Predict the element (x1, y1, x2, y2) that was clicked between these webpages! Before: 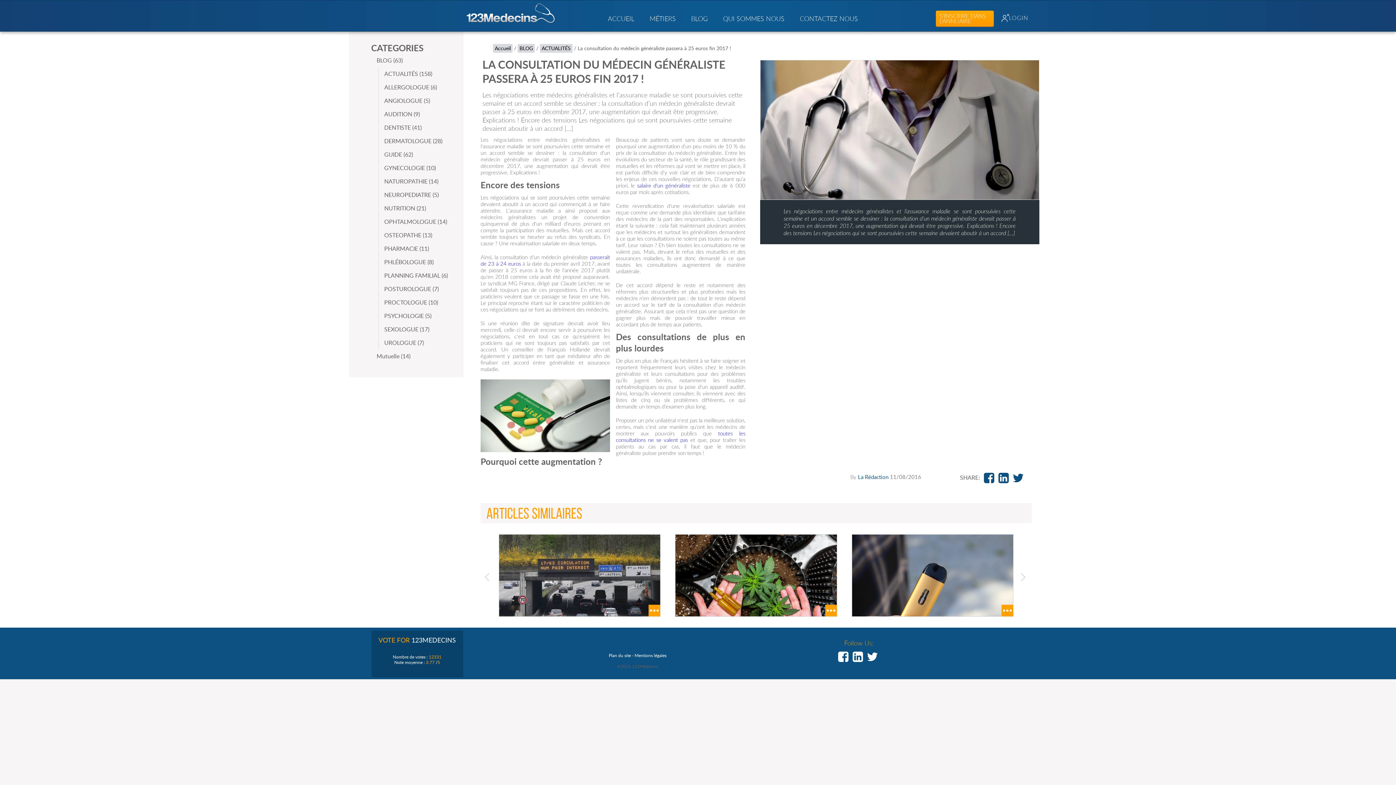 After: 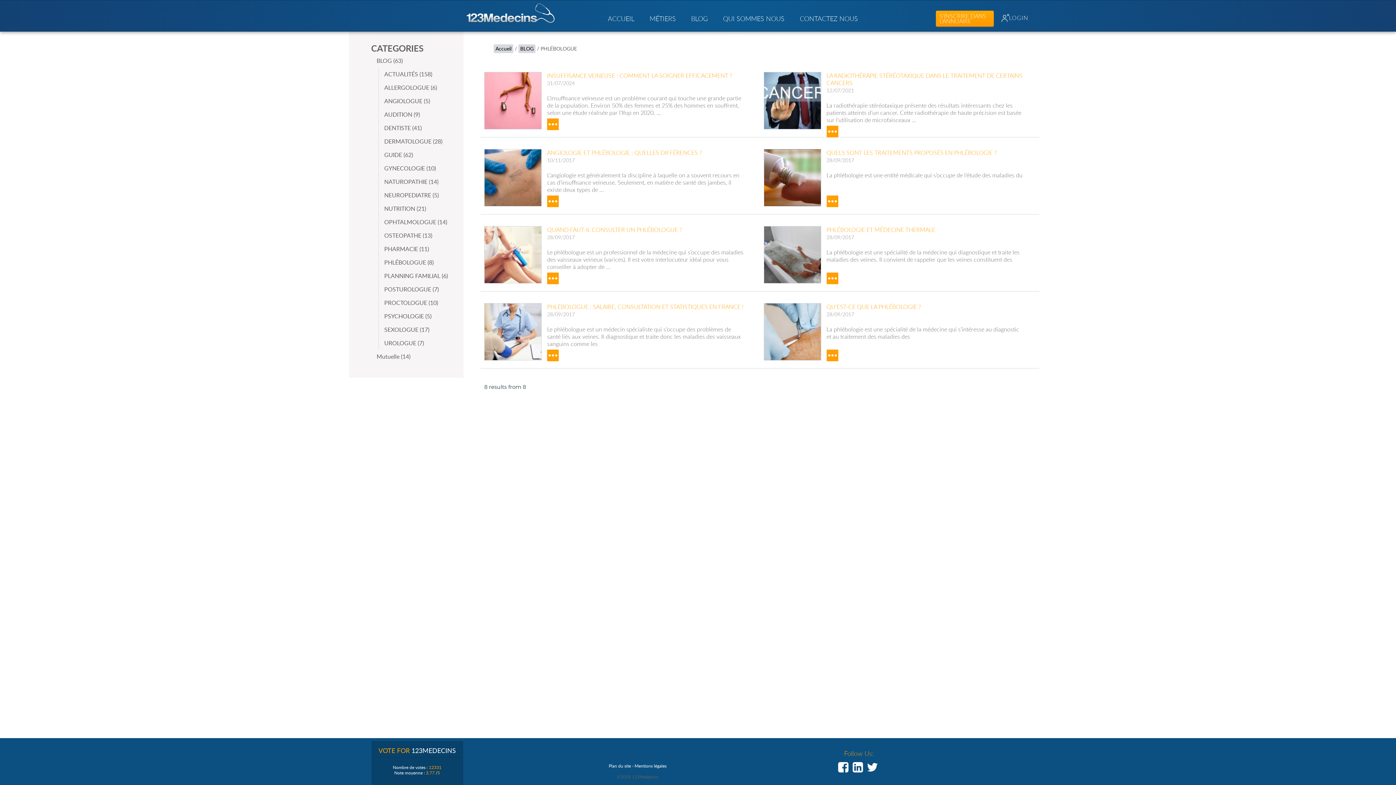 Action: bbox: (378, 255, 463, 268) label: PHLÉBOLOGUE (8)